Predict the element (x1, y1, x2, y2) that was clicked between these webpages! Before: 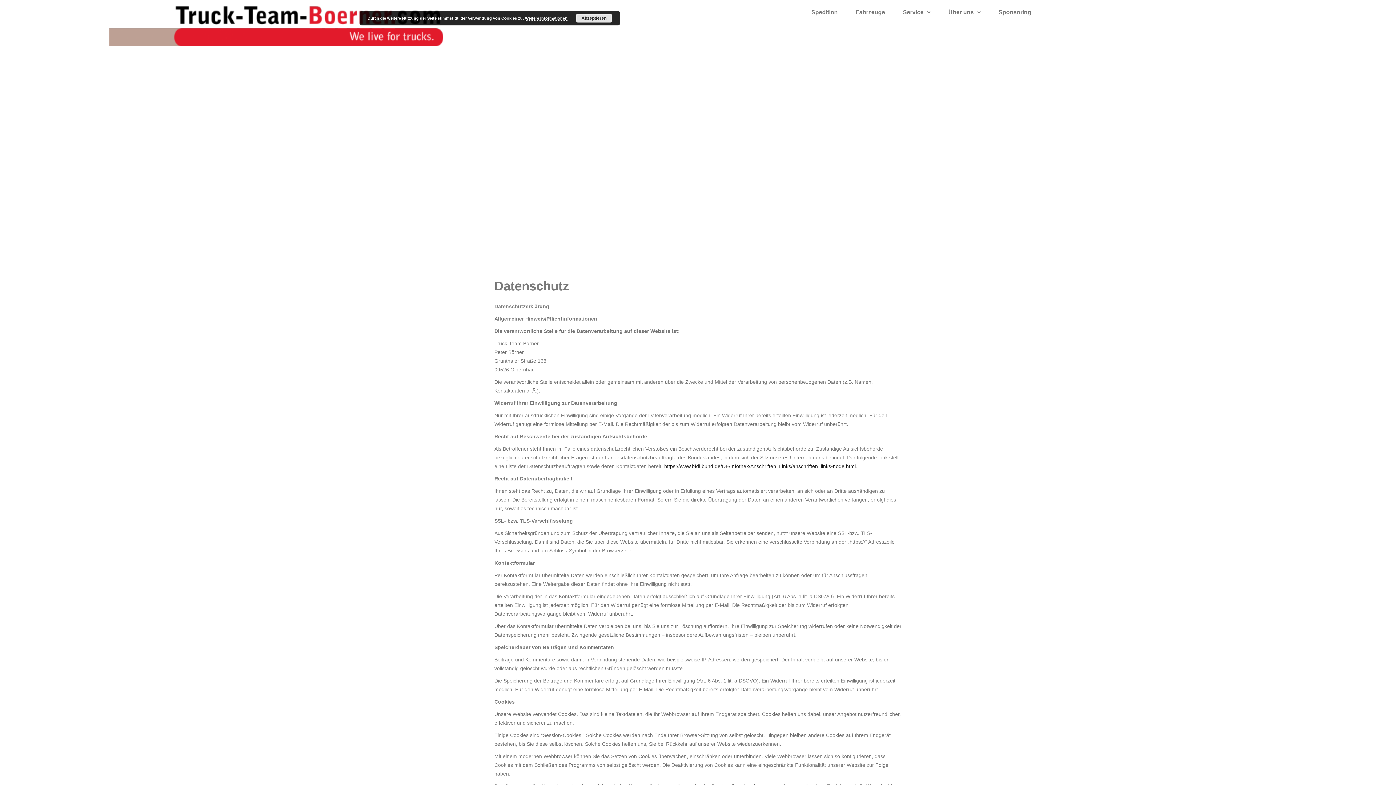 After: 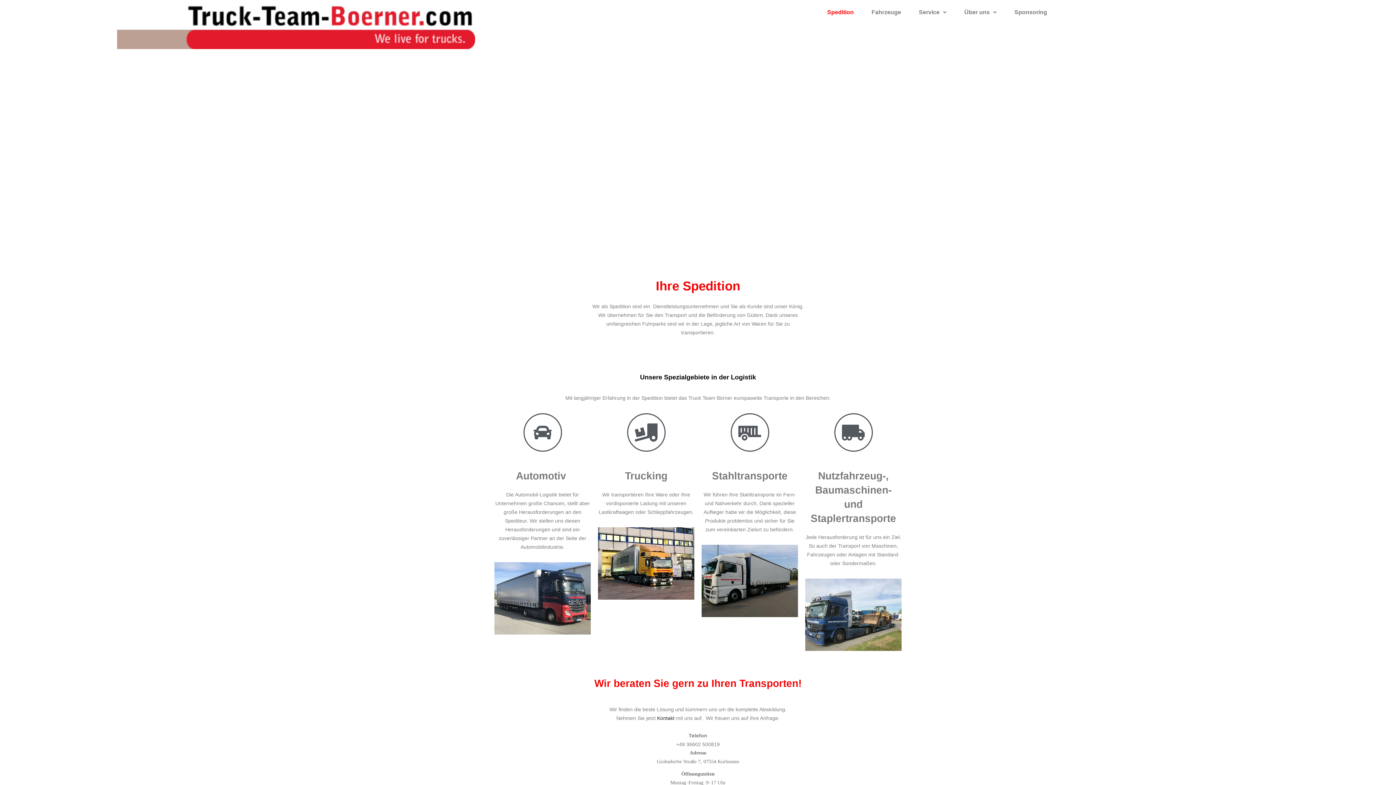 Action: label: Spedition bbox: (805, 4, 844, 20)